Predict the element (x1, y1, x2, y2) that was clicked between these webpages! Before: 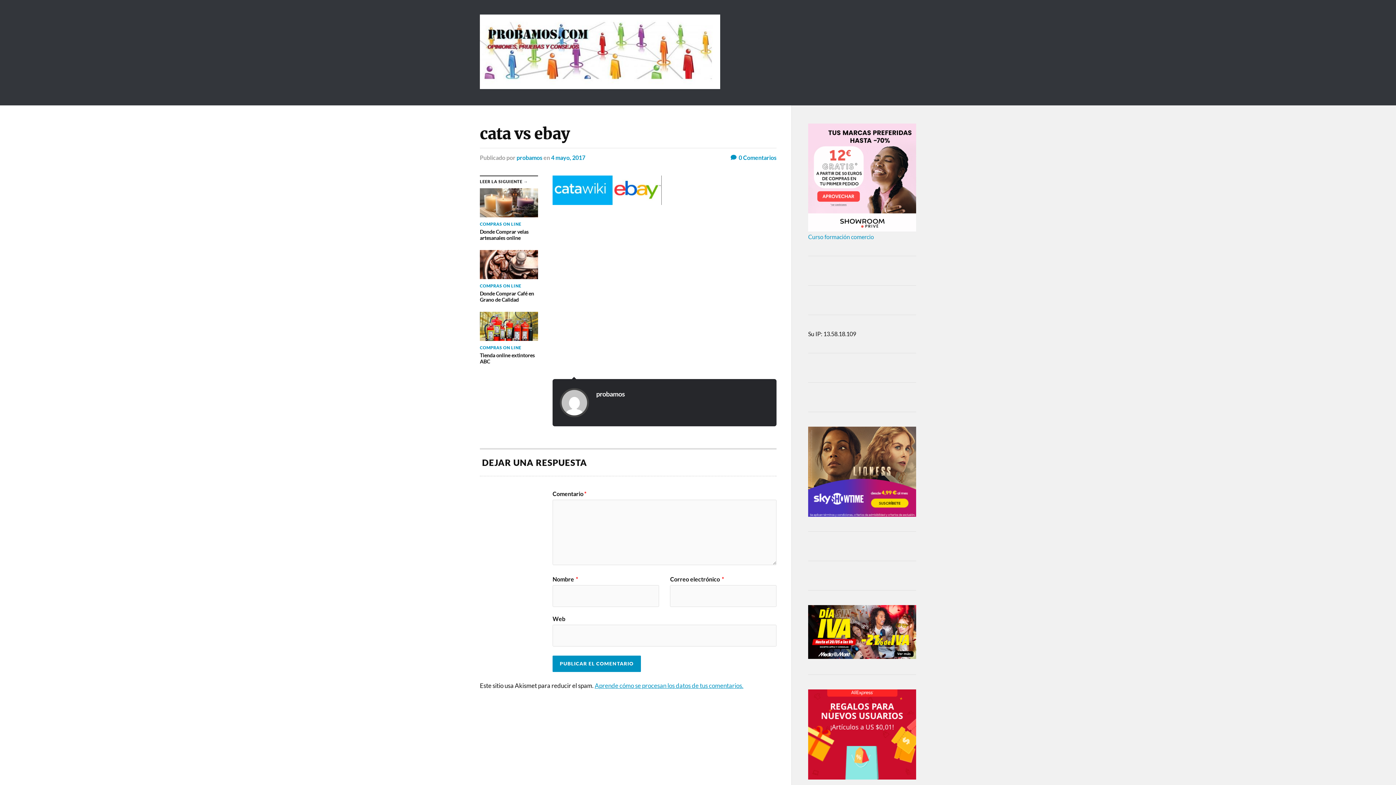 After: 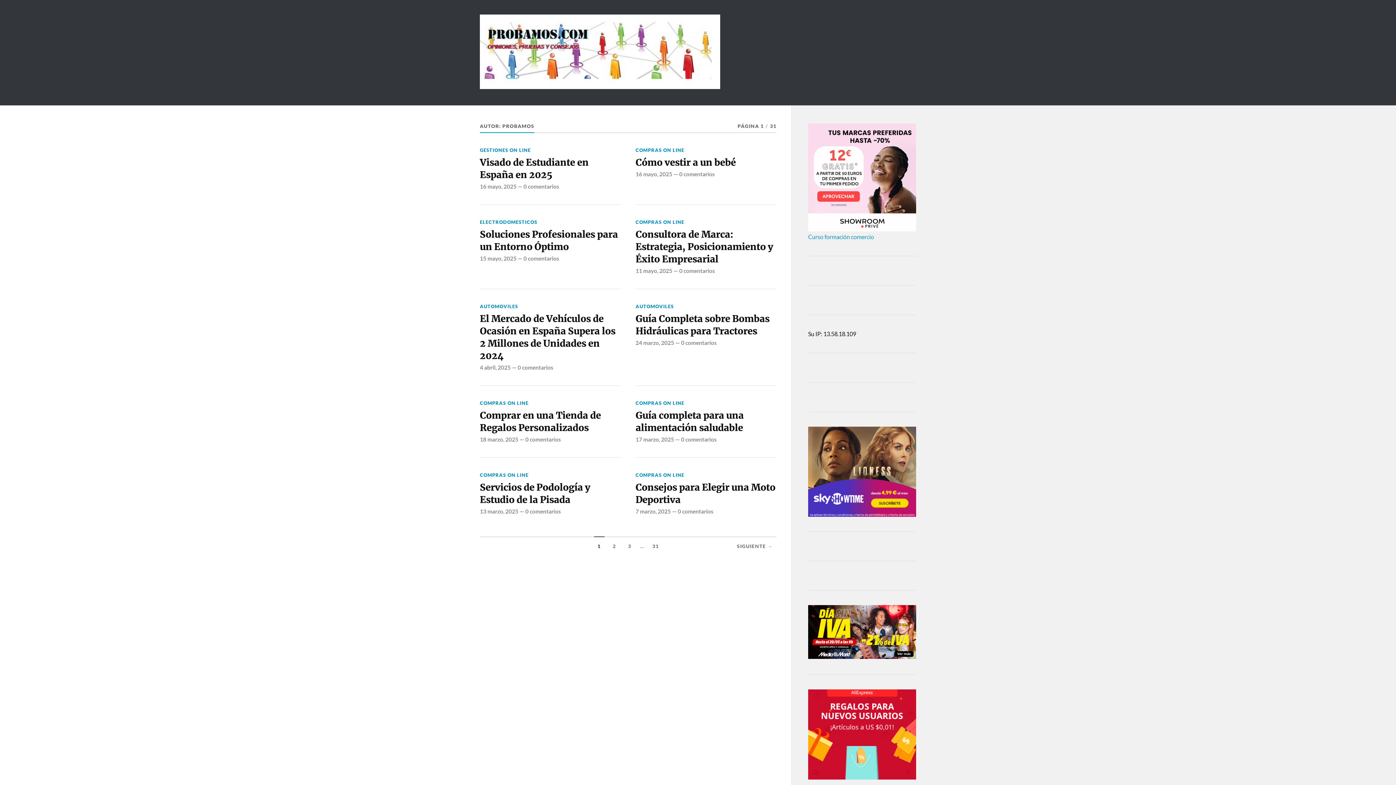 Action: bbox: (596, 390, 625, 398) label: probamos